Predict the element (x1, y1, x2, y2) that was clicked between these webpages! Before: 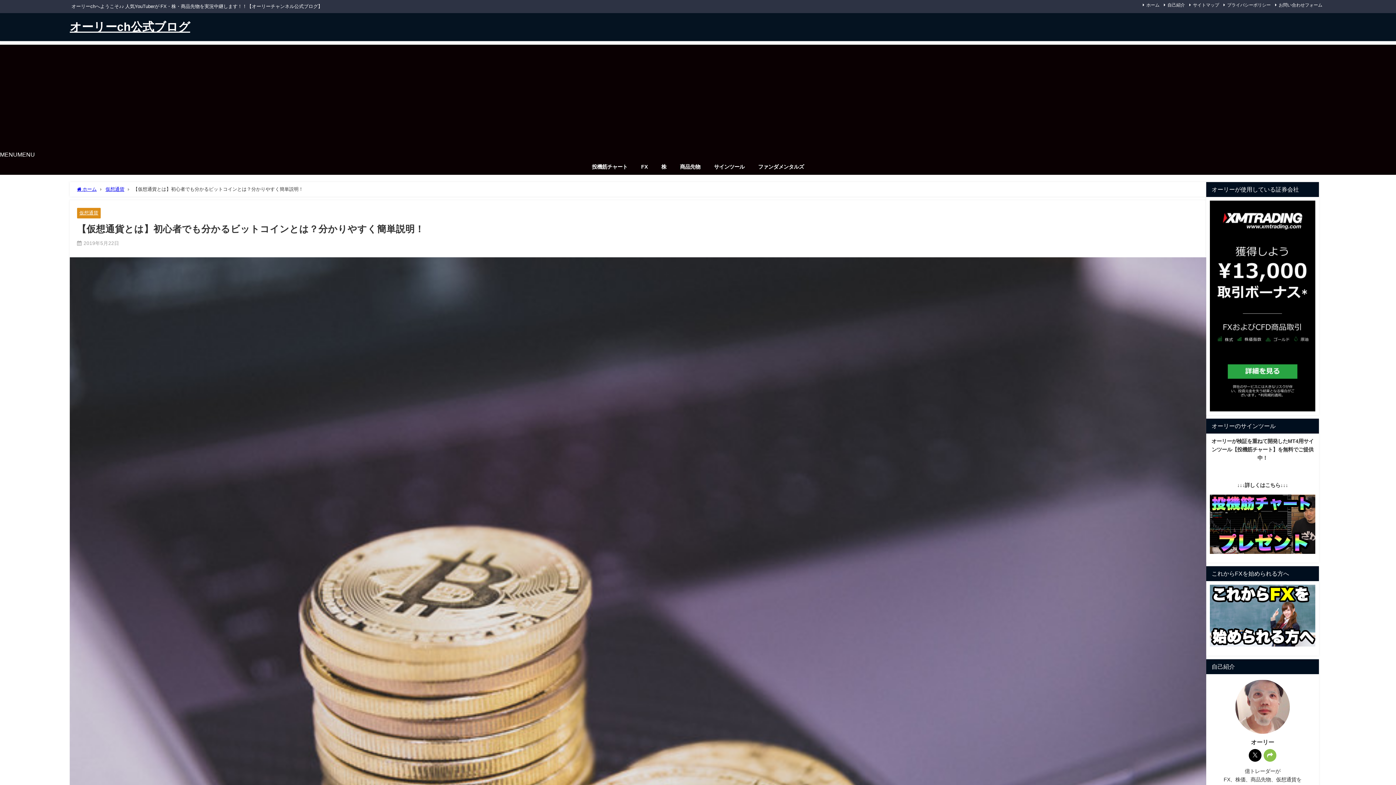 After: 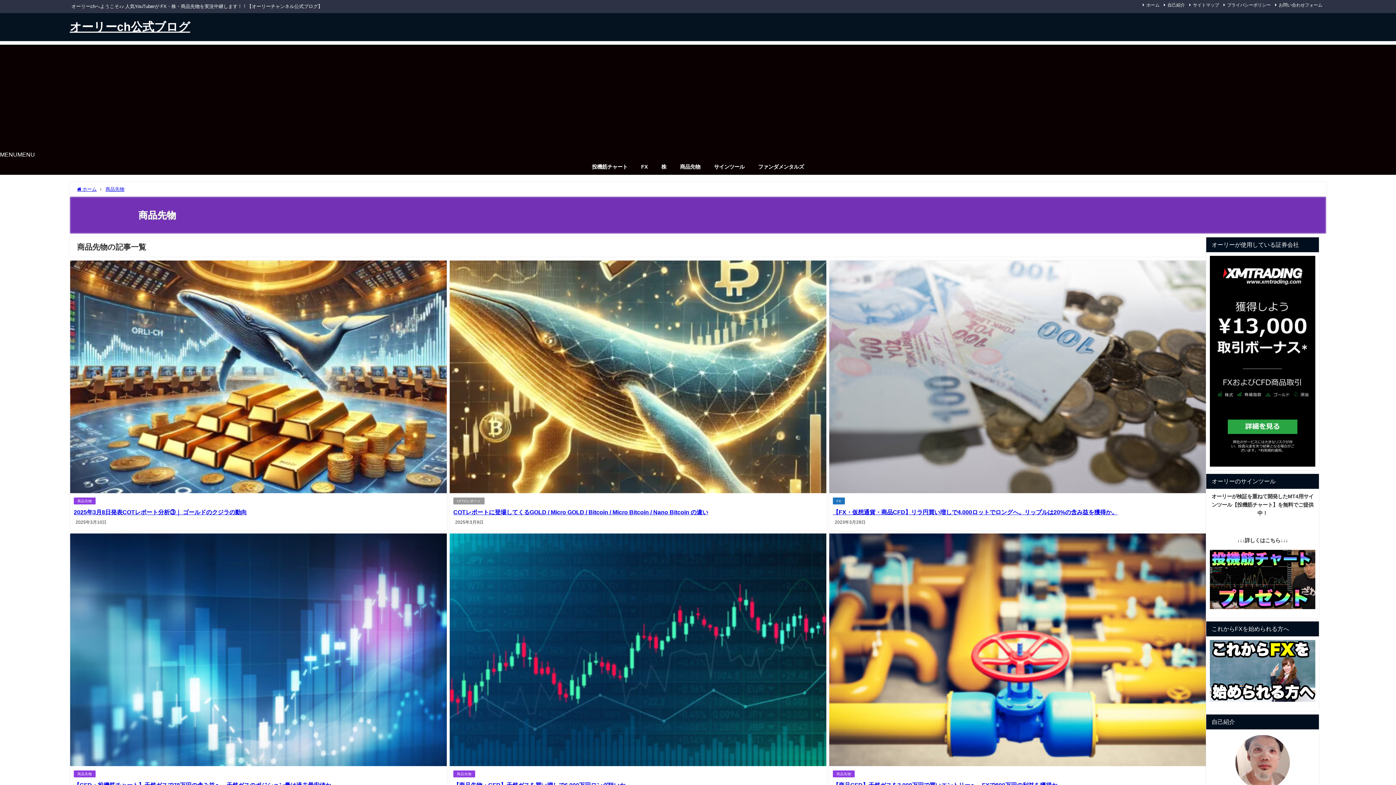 Action: label: 商品先物 bbox: (673, 159, 707, 174)